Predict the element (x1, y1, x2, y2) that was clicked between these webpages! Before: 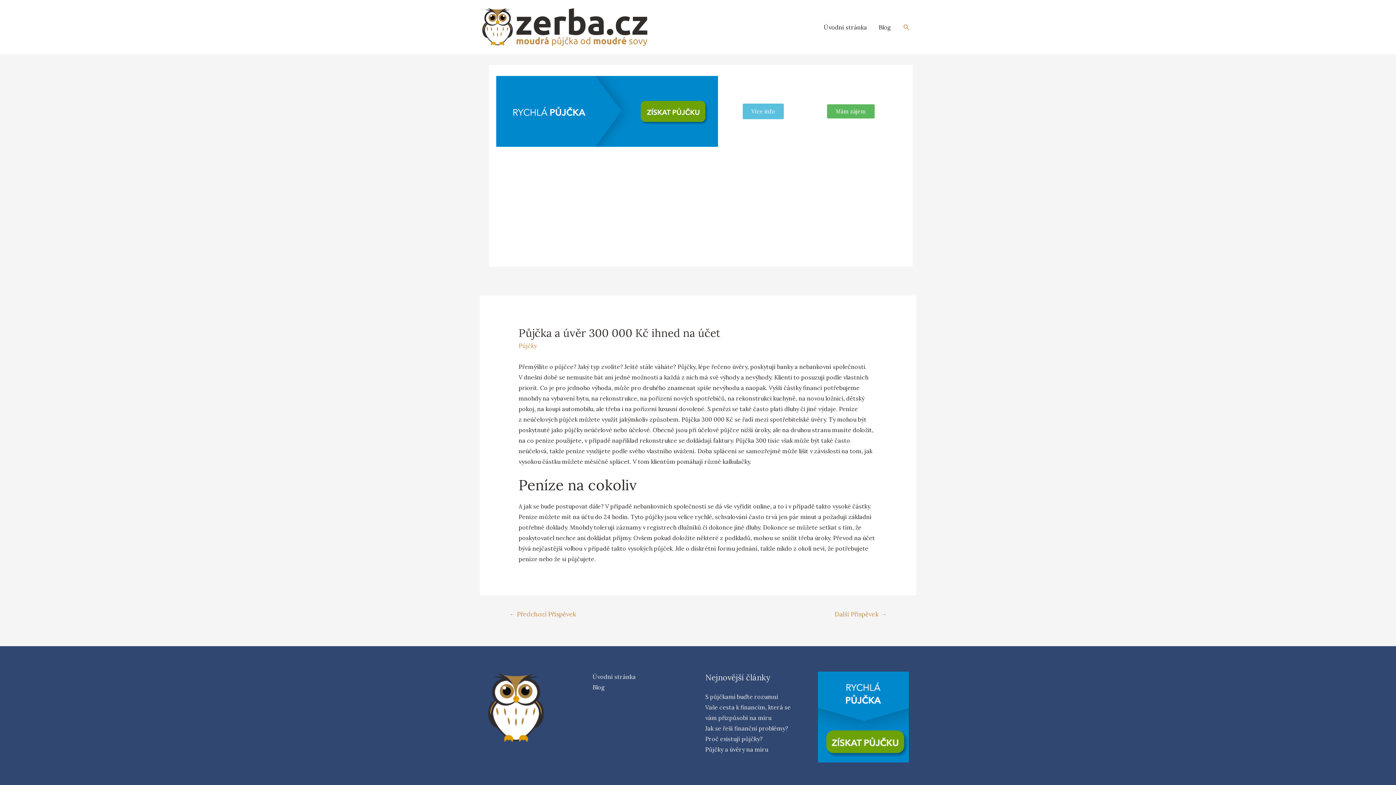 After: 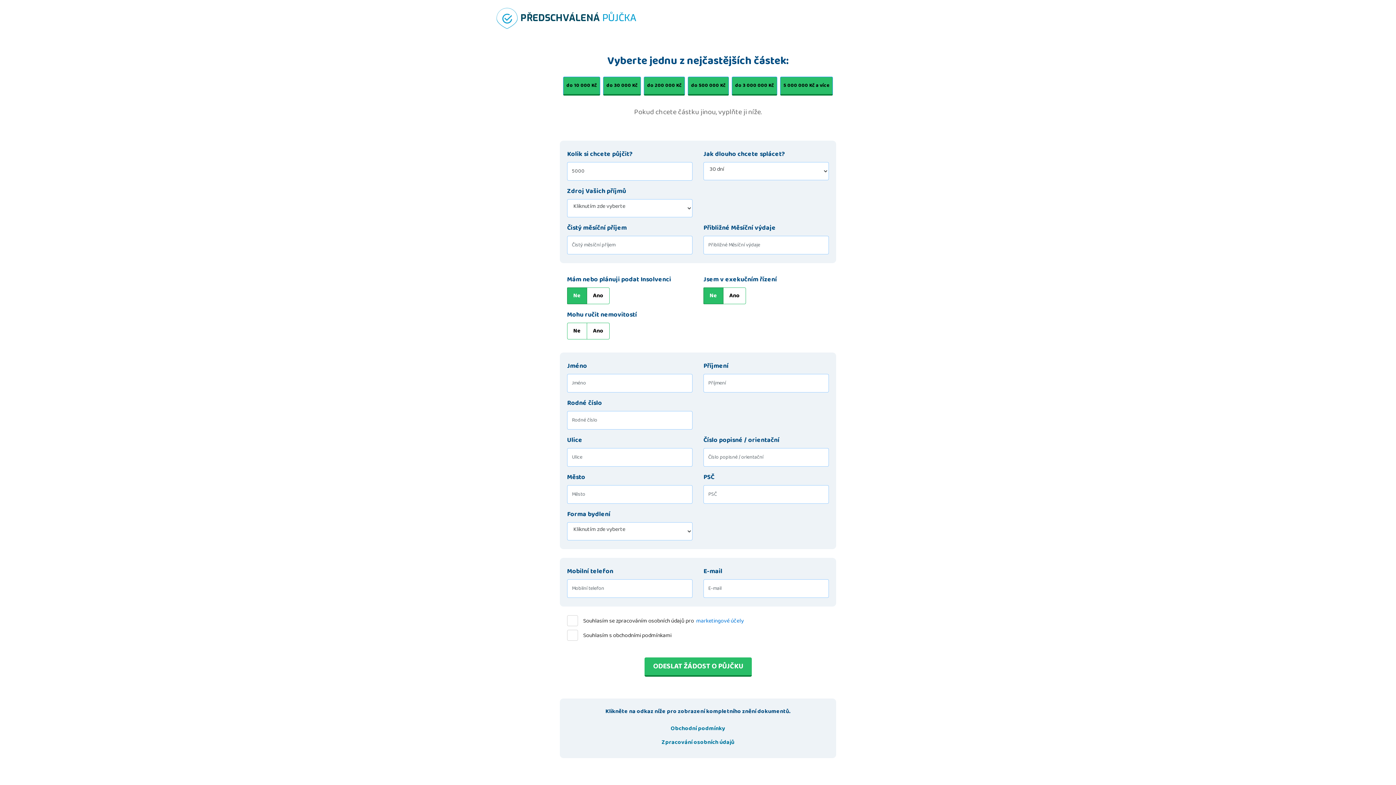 Action: bbox: (818, 713, 909, 720)